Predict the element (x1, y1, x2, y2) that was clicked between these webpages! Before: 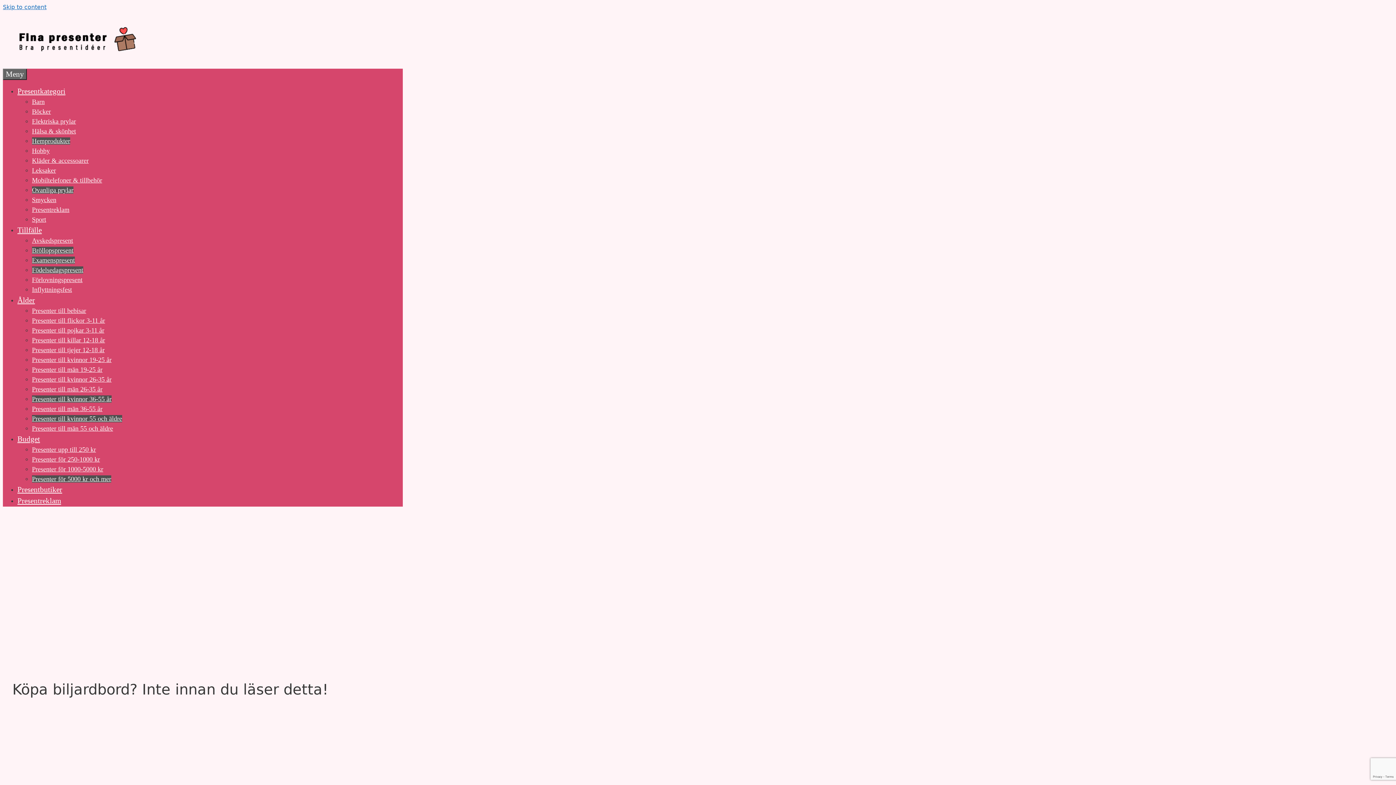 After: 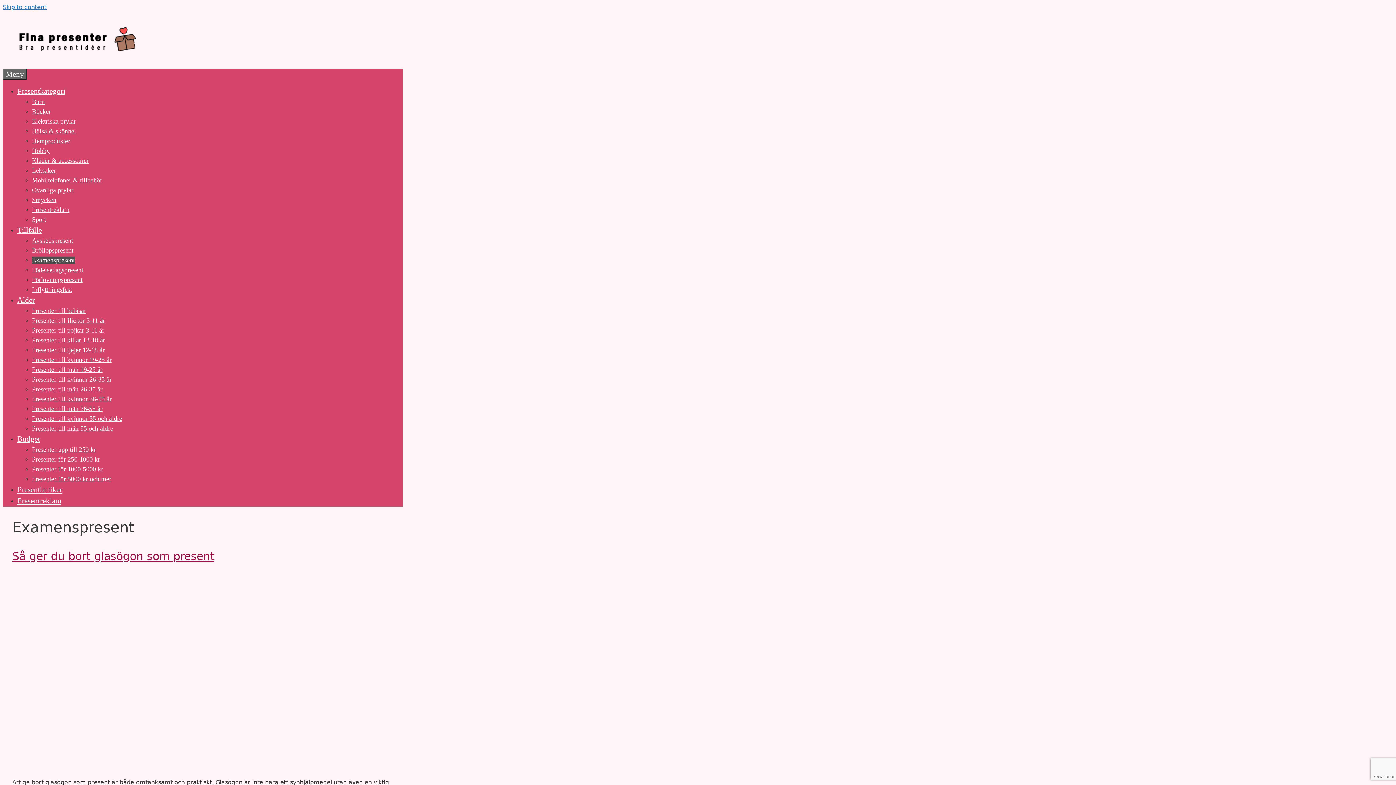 Action: label: Examenspresent bbox: (32, 256, 74, 264)